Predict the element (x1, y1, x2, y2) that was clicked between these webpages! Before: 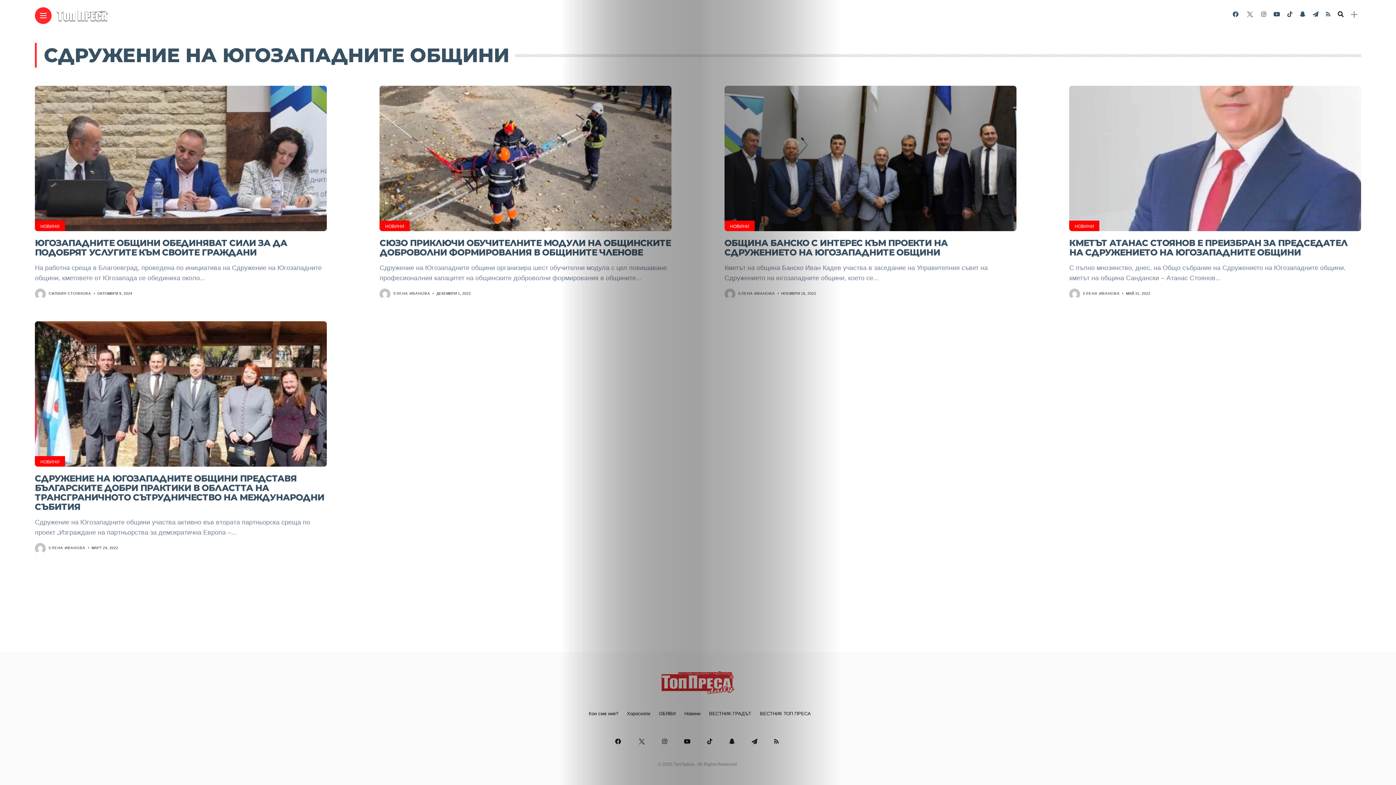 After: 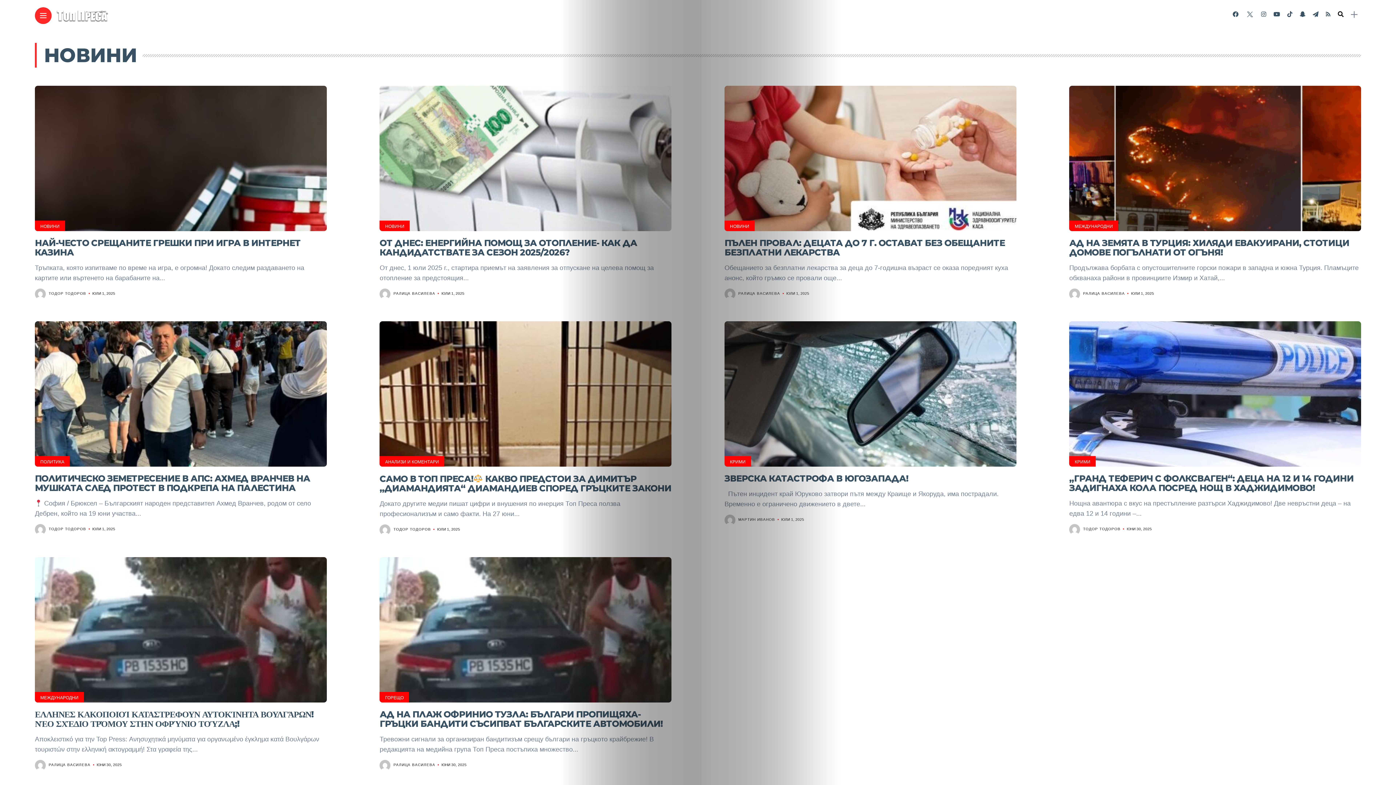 Action: label: НОВИНИ bbox: (379, 220, 409, 232)